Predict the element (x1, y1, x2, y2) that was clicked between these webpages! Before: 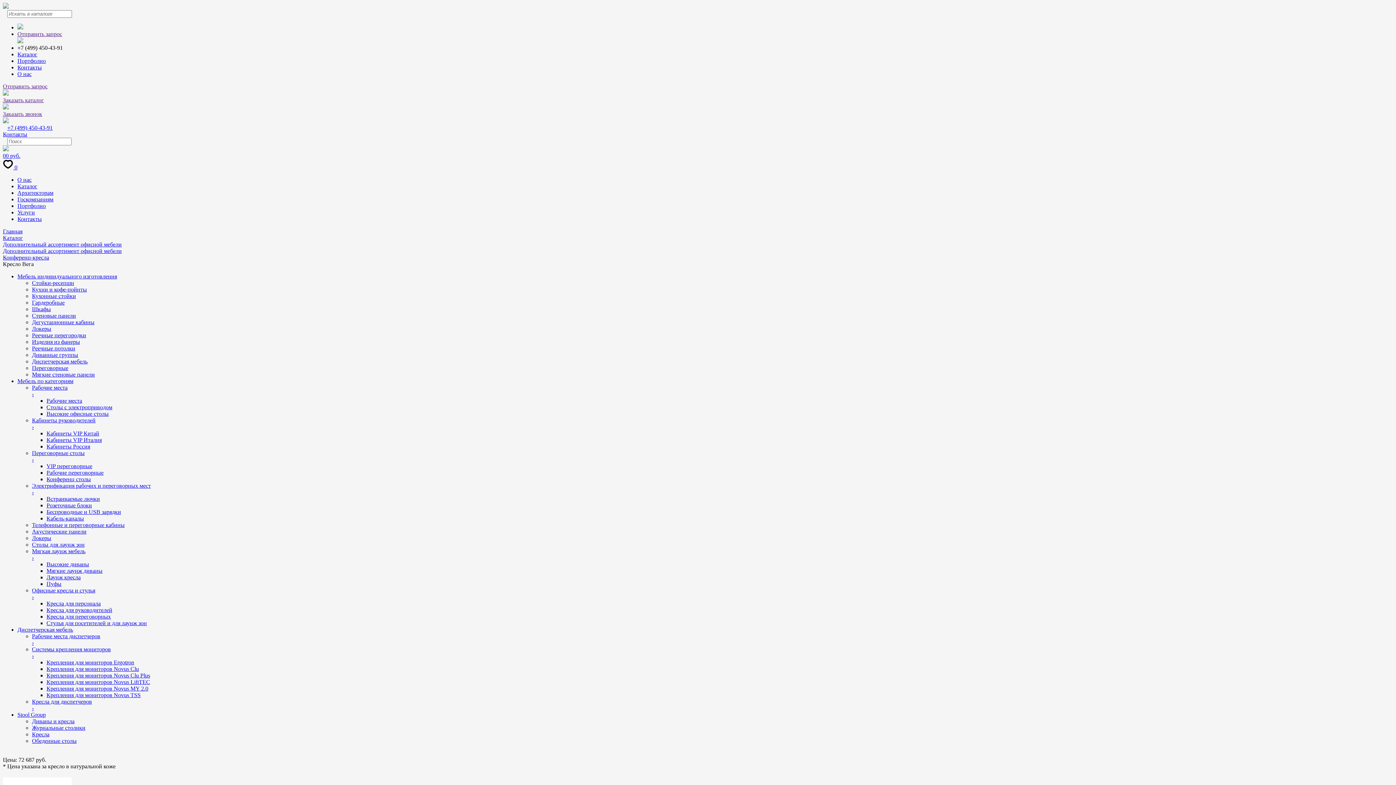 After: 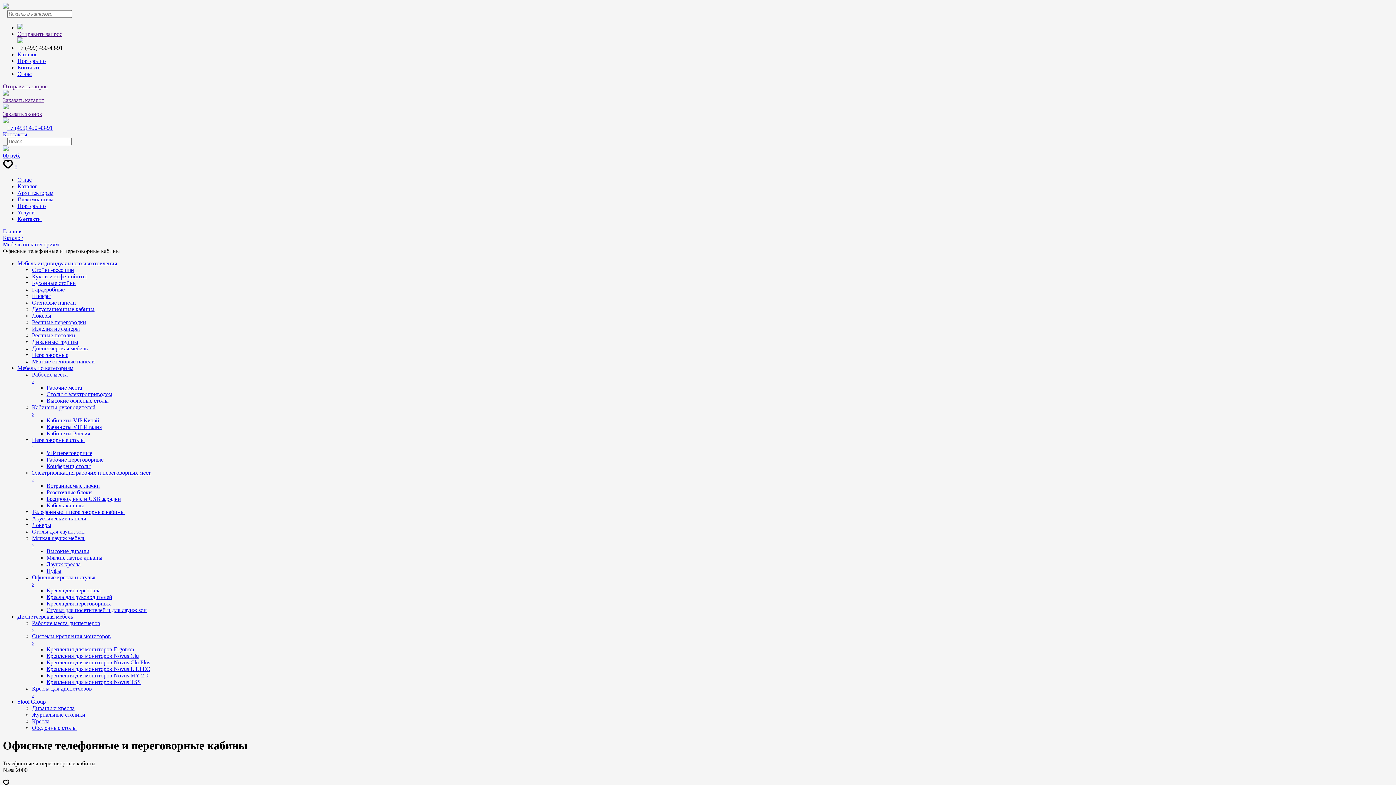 Action: label: Телефонные и переговорные кабины bbox: (32, 522, 124, 528)